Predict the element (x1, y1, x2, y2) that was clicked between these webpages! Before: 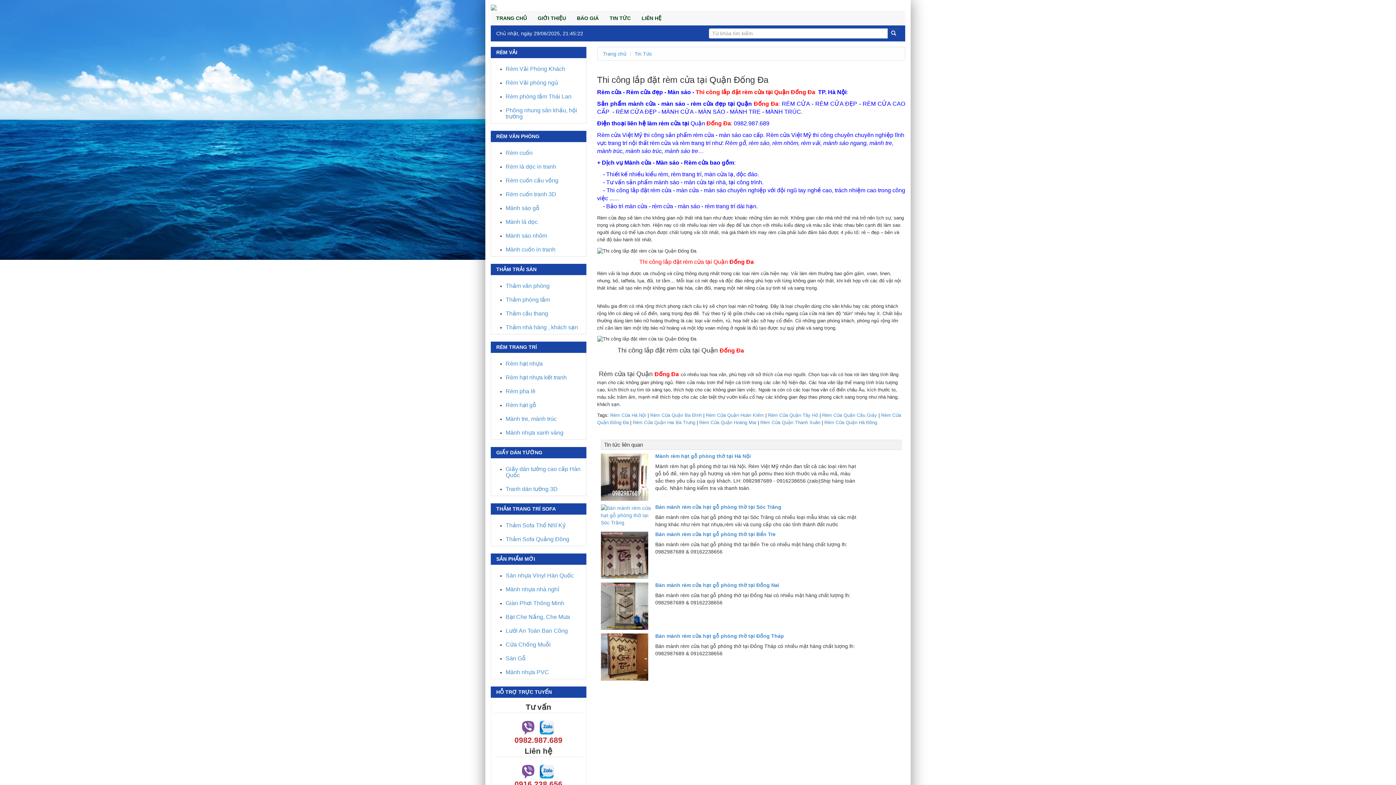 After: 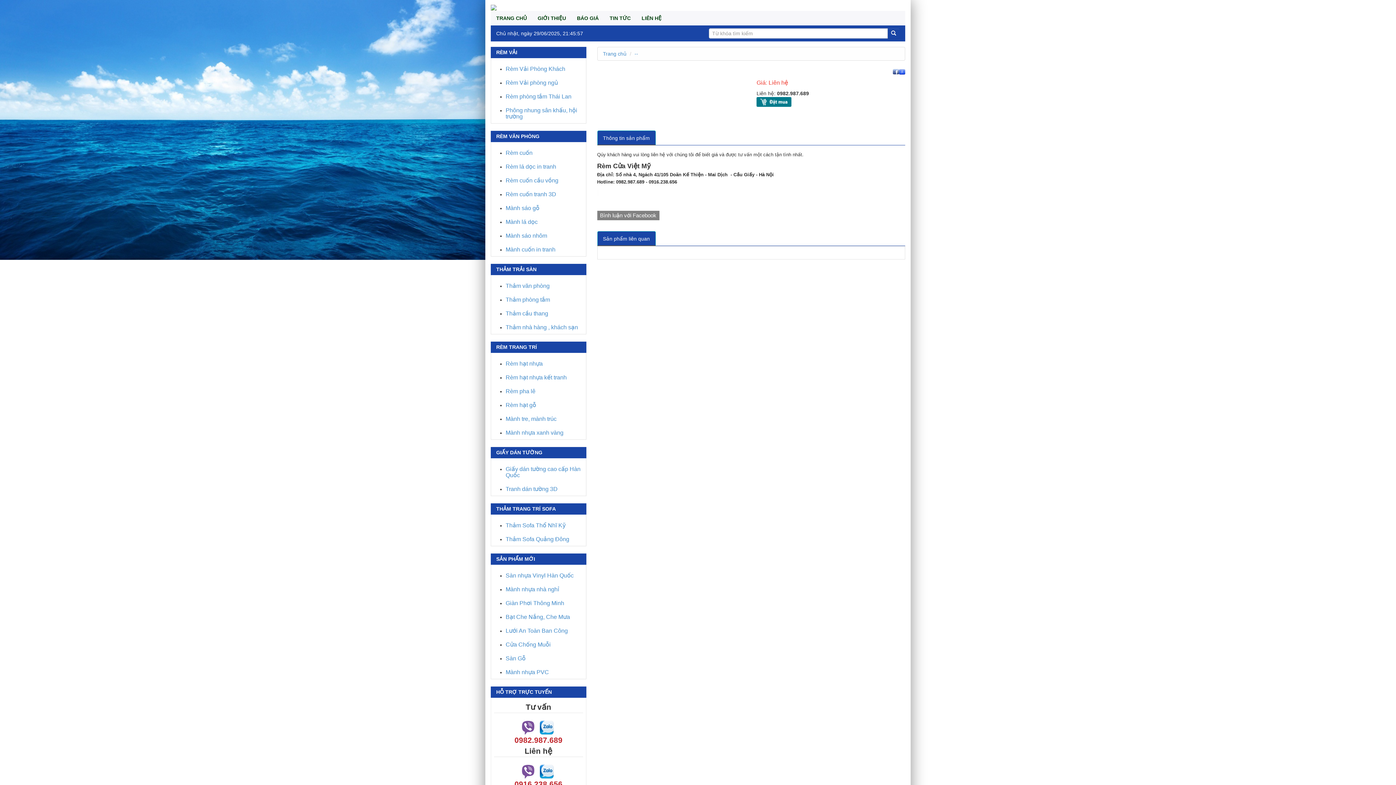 Action: bbox: (505, 536, 569, 542) label: Thảm Sofa Quảng Đông